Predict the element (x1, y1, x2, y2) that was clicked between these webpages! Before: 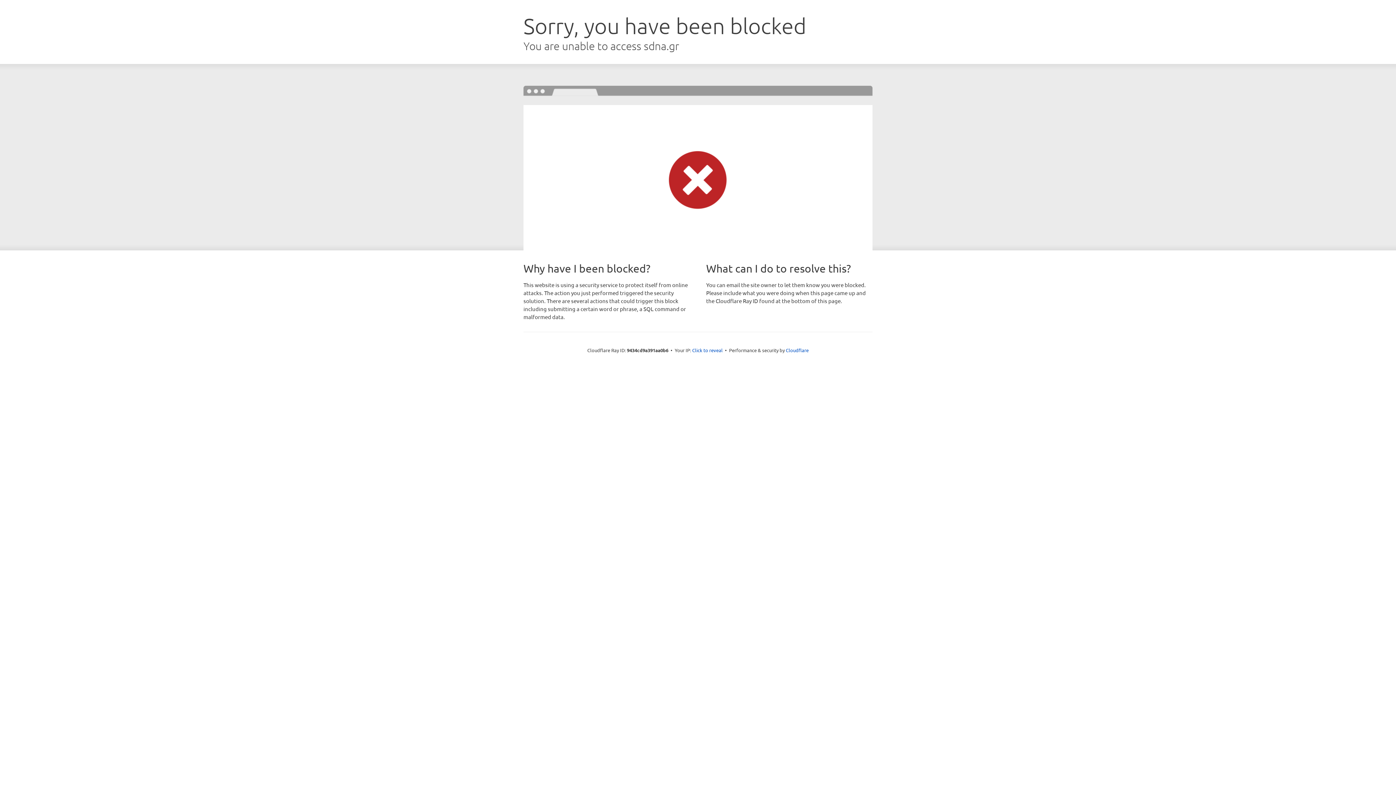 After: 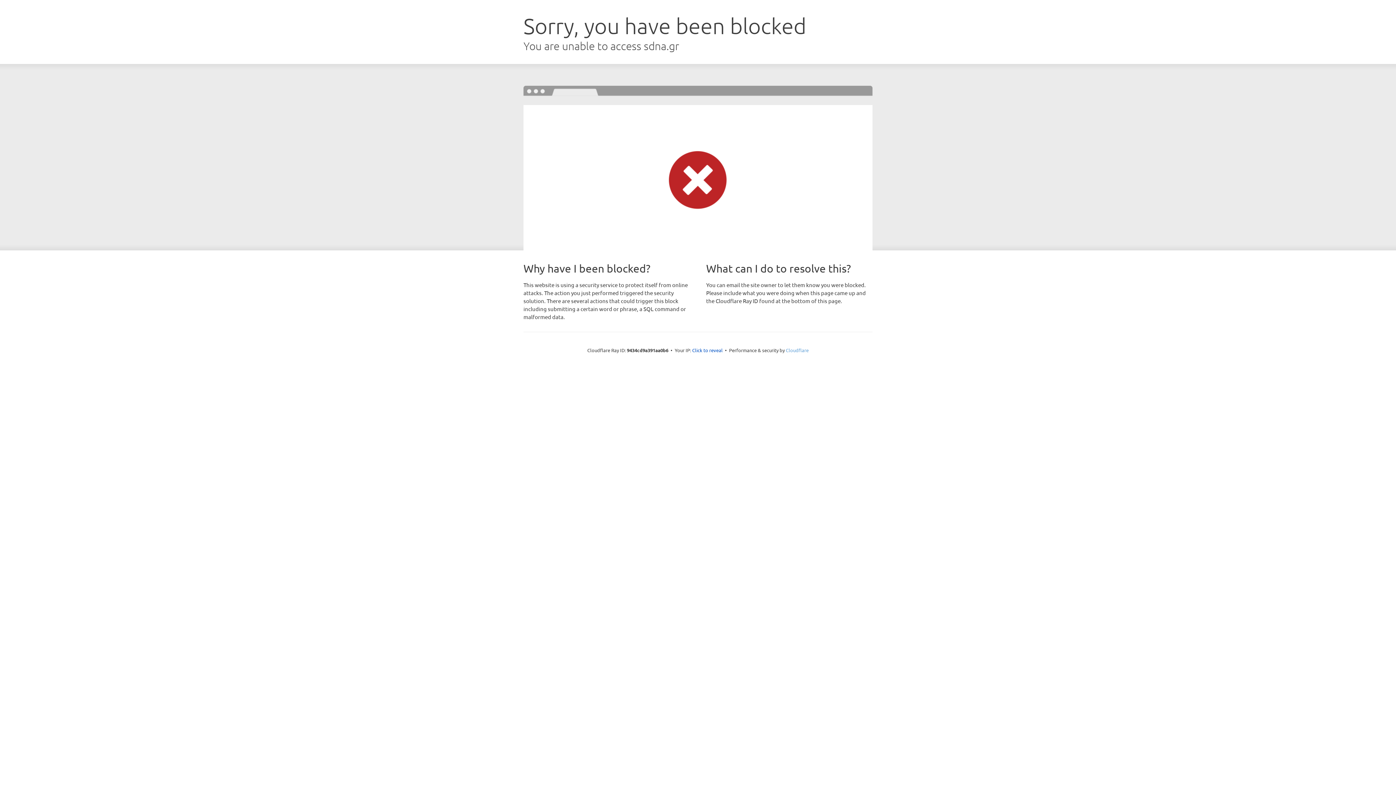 Action: bbox: (786, 347, 808, 353) label: Cloudflare